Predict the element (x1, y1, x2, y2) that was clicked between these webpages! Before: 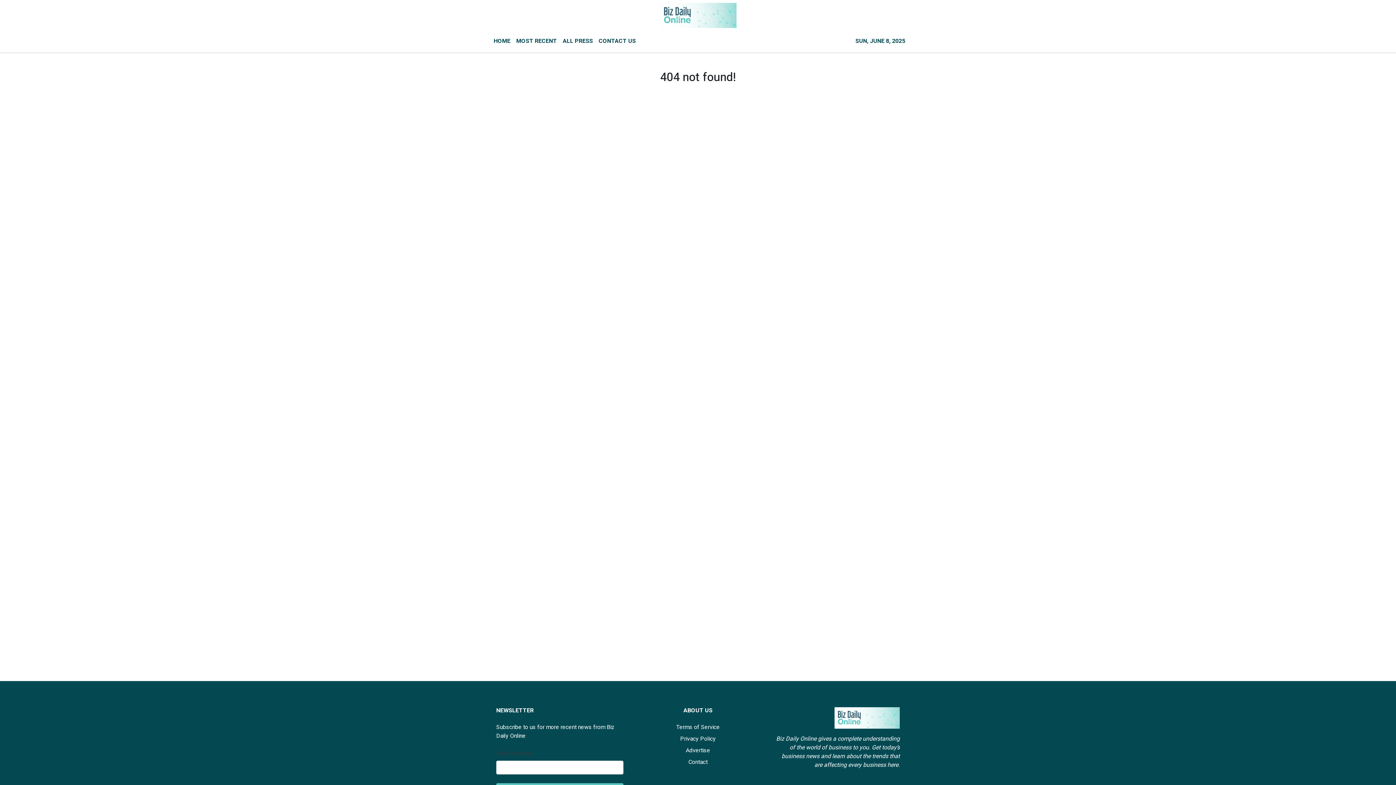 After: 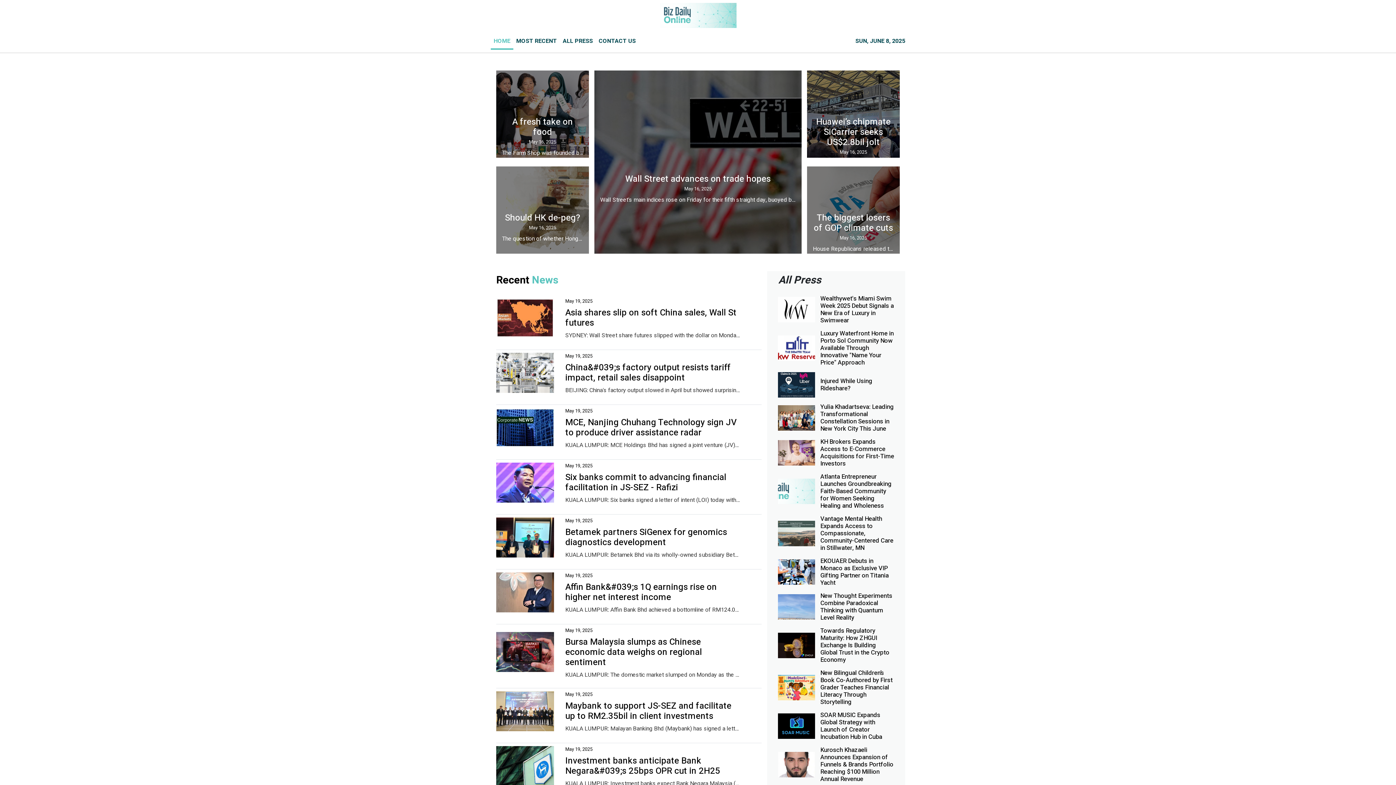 Action: bbox: (659, 2, 736, 28)